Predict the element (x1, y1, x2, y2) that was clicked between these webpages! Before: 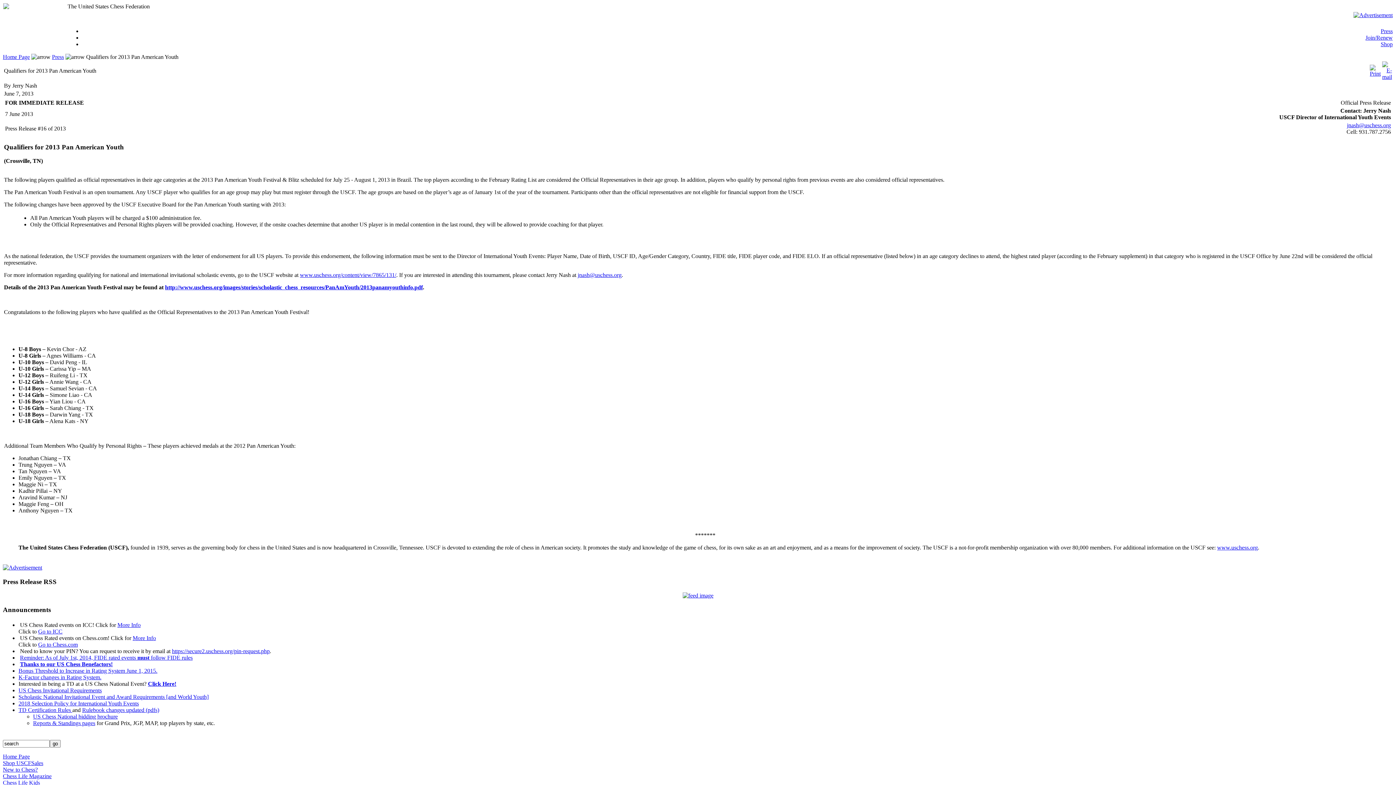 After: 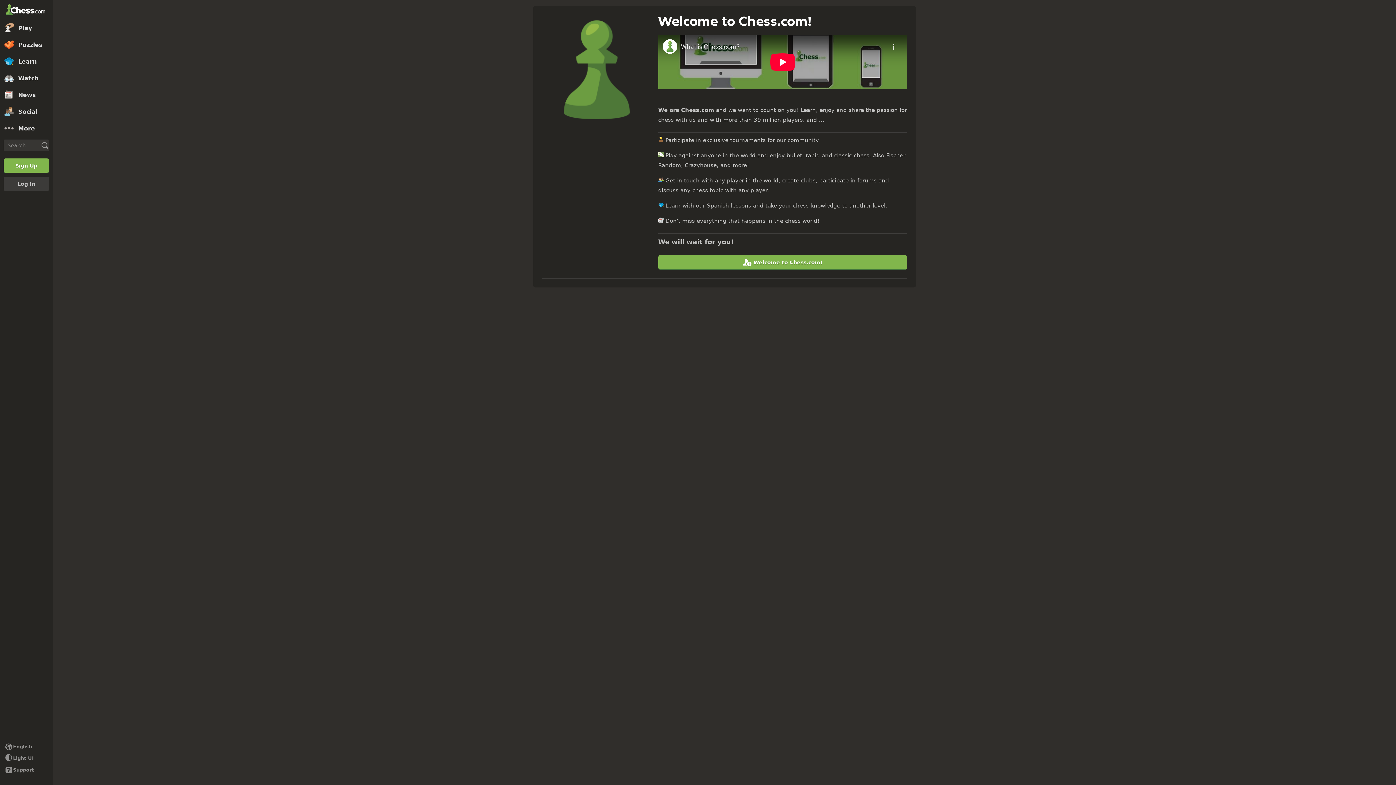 Action: bbox: (38, 641, 77, 647) label: Go to Chess.com